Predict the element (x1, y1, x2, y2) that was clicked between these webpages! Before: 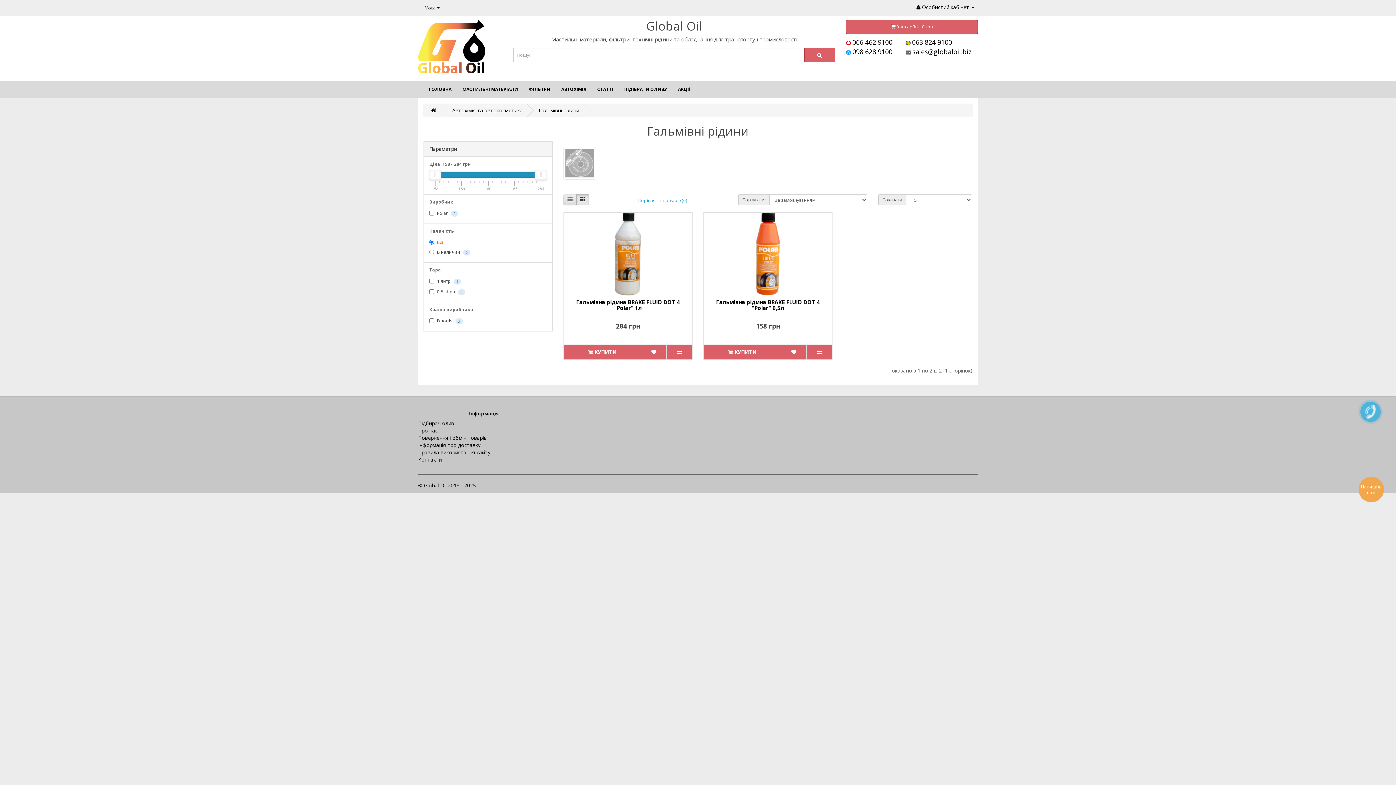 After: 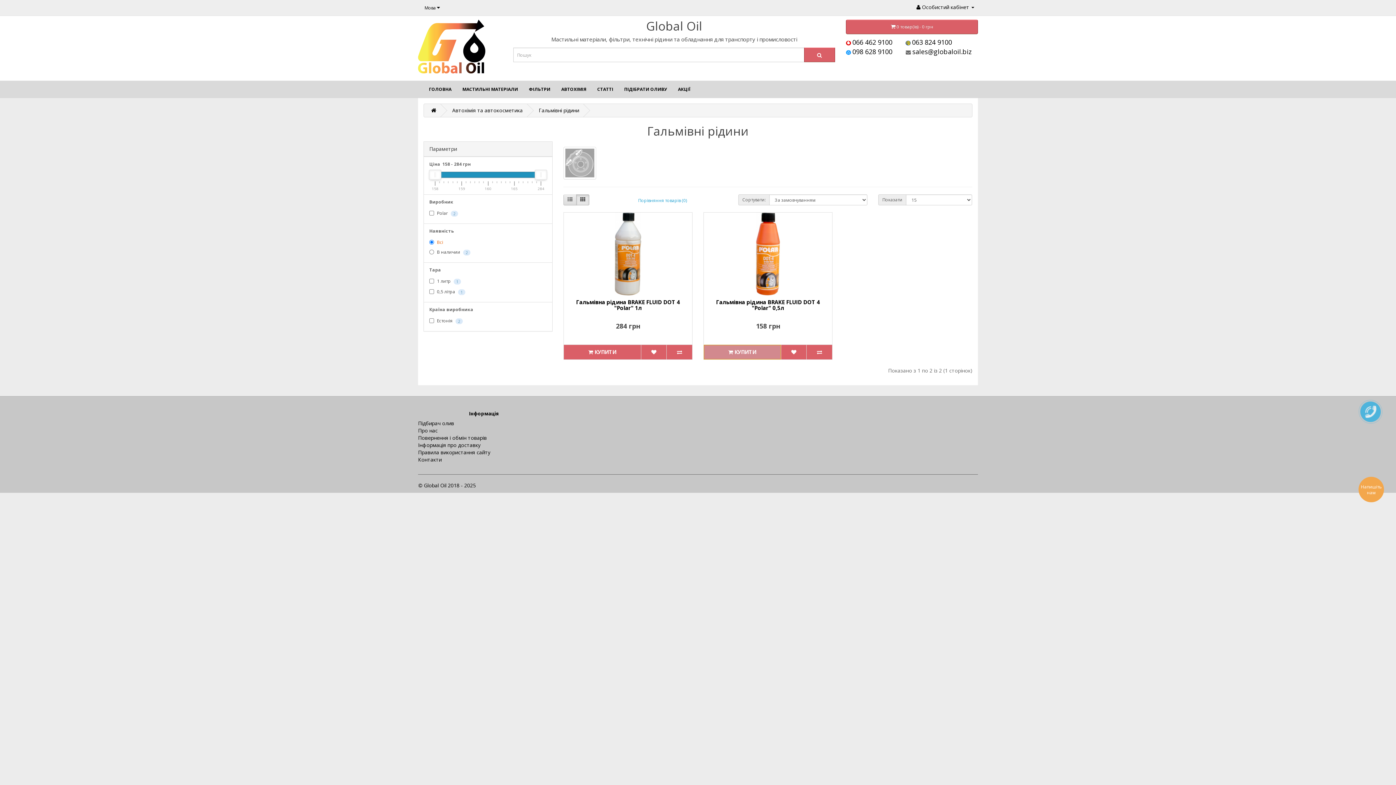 Action: label:  КУПИТИ bbox: (704, 345, 781, 359)